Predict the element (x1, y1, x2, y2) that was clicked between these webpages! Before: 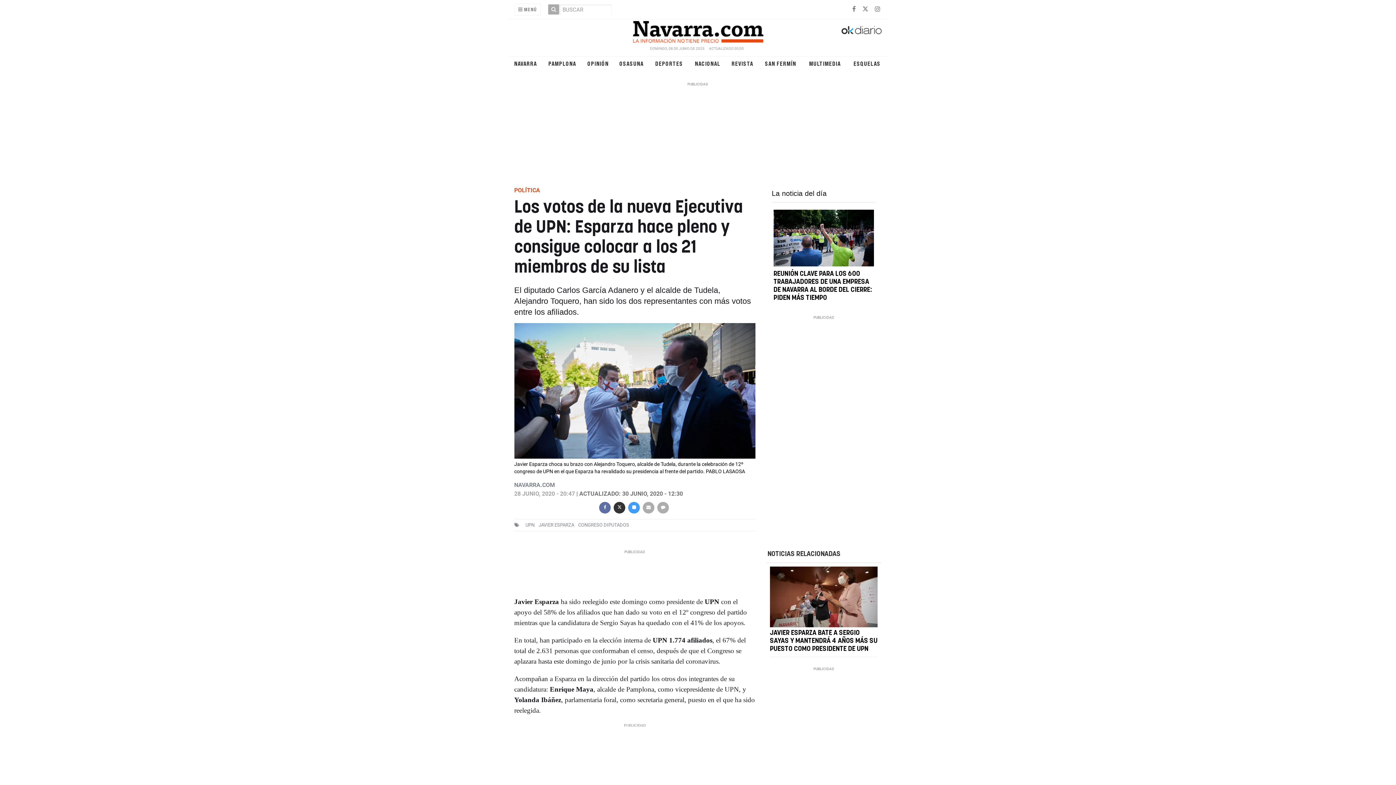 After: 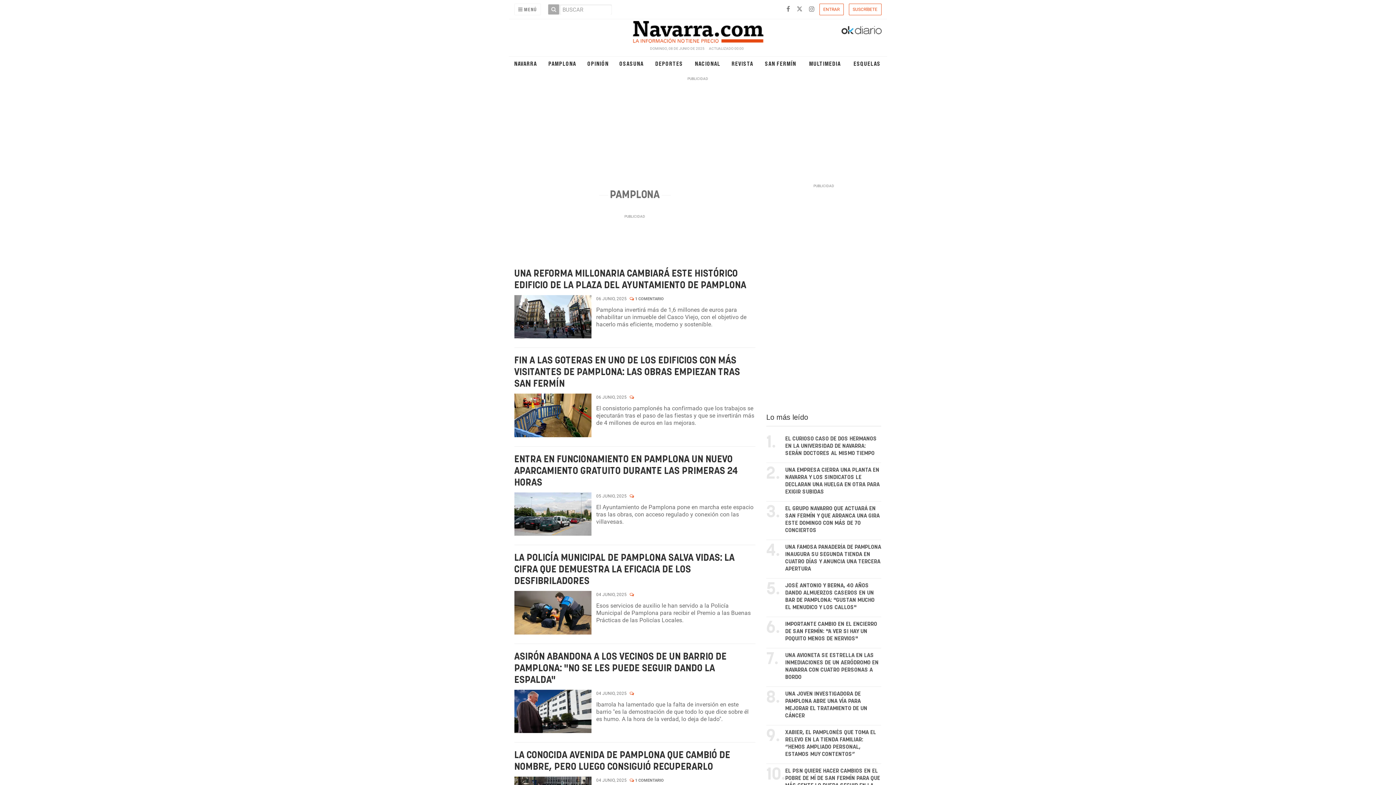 Action: bbox: (544, 60, 580, 67) label: PAMPLONA